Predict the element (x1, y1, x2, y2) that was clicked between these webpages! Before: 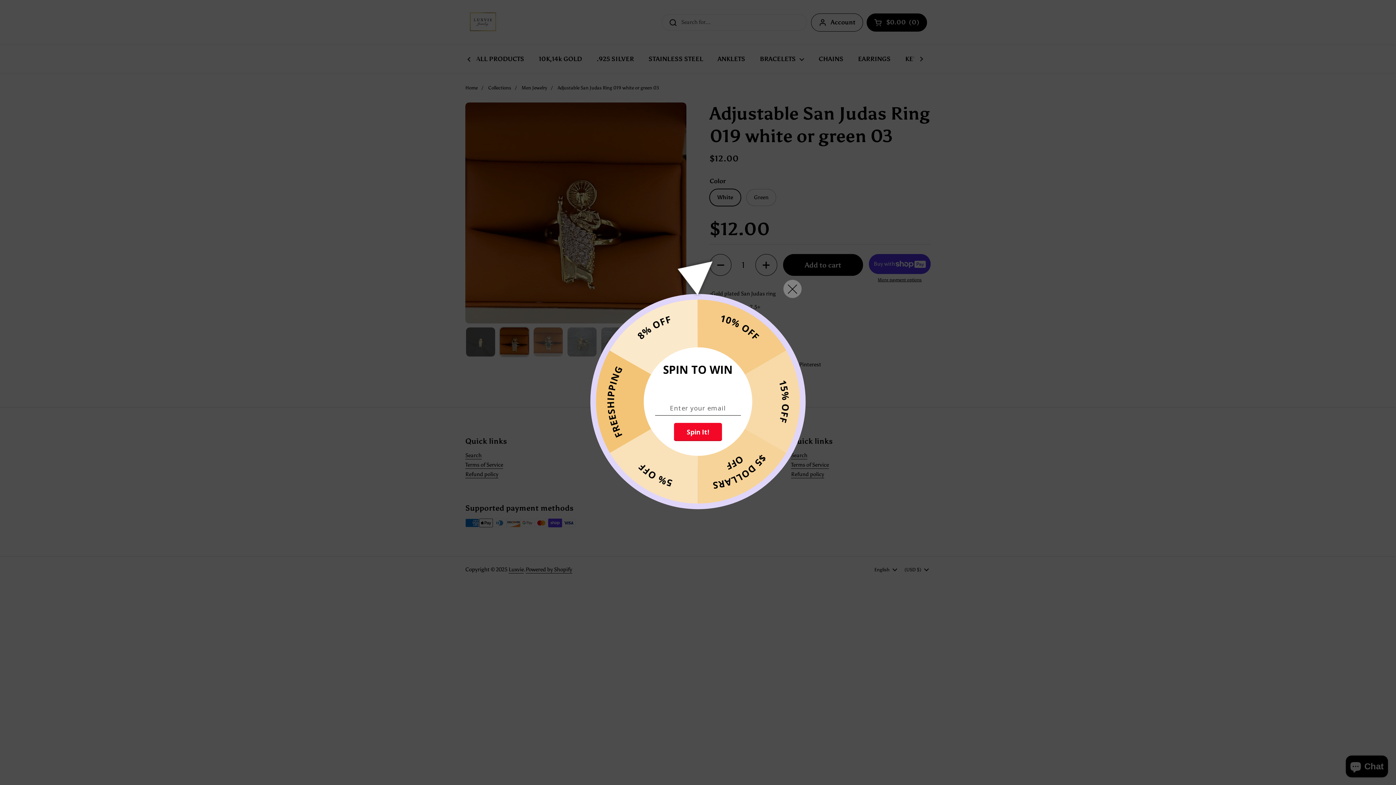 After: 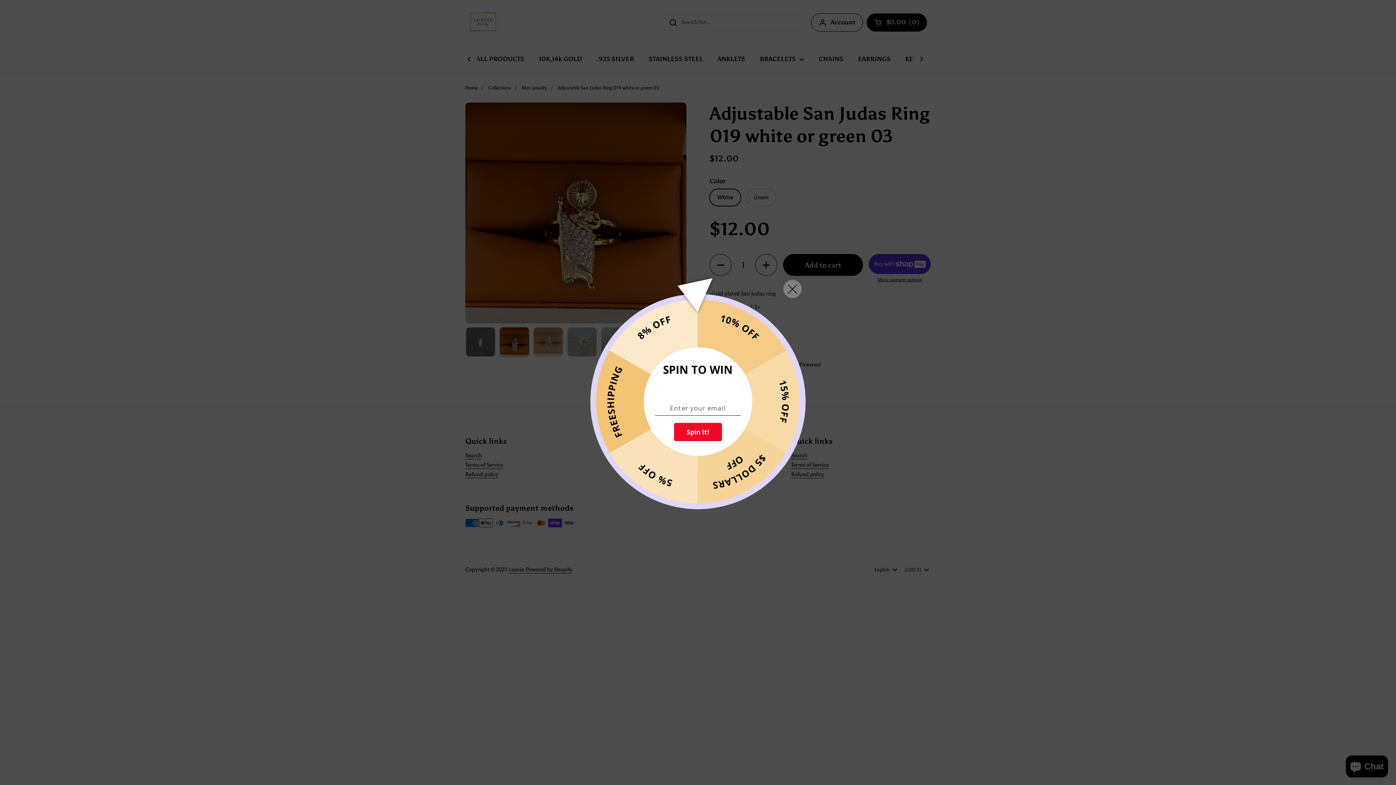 Action: bbox: (681, 416, 714, 429) label: Spin It!